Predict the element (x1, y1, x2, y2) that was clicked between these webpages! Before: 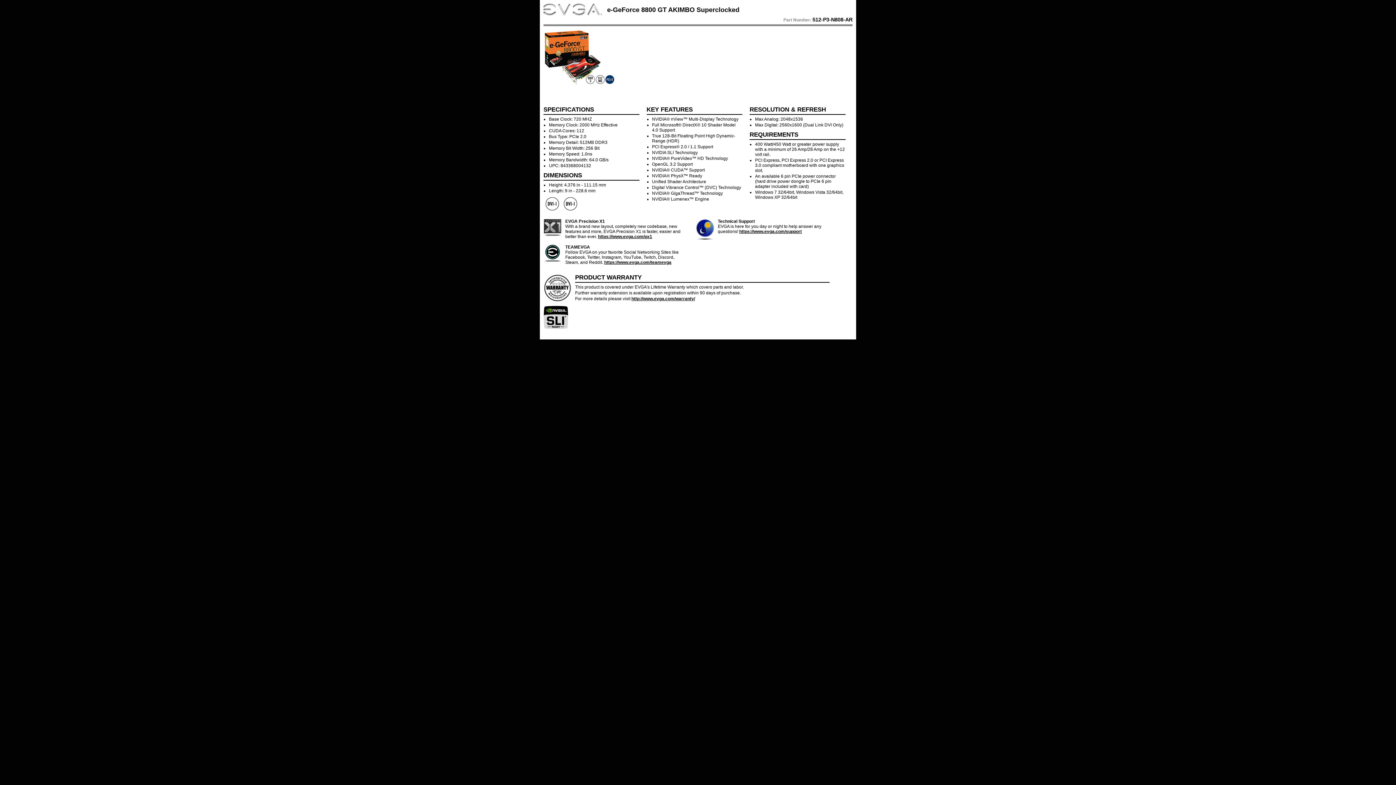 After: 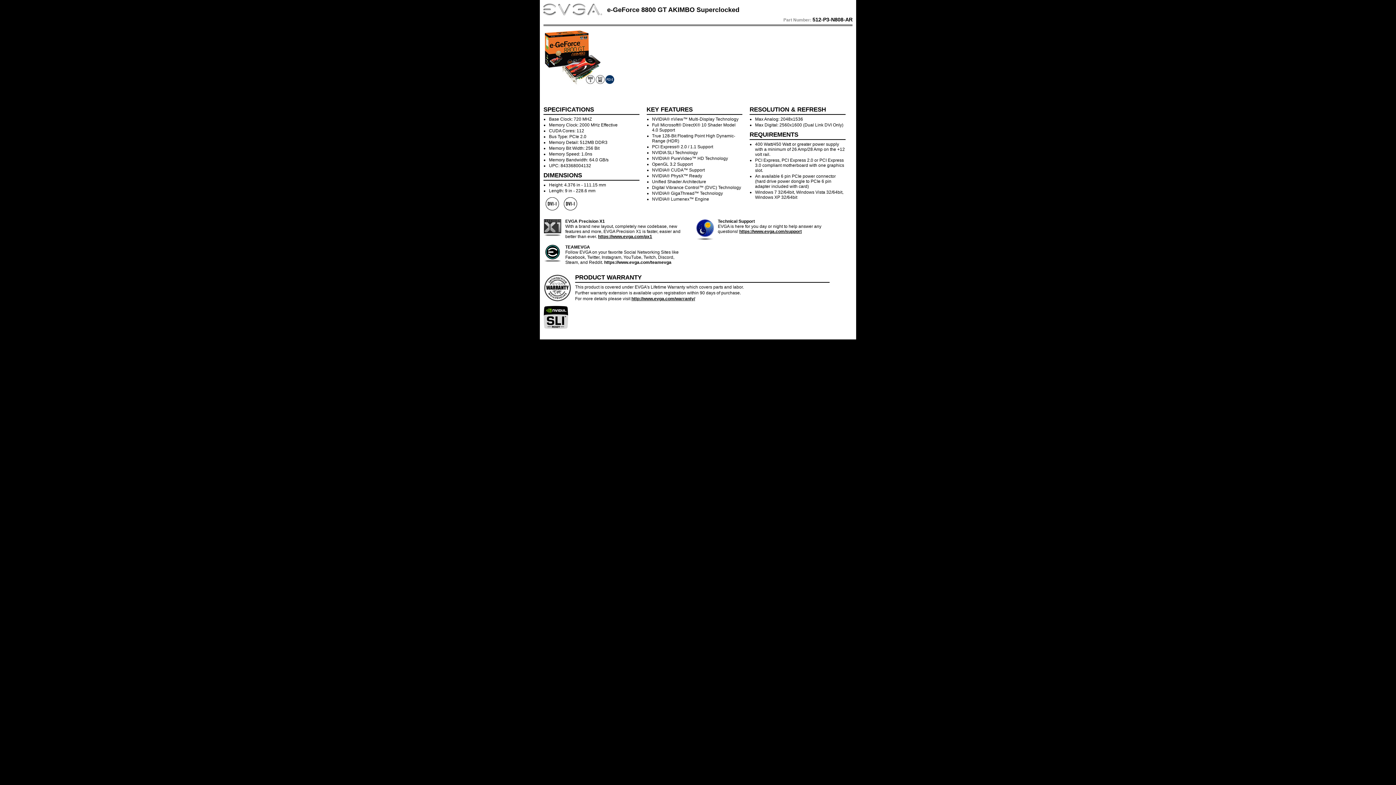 Action: bbox: (604, 260, 671, 265) label: https://www.evga.com/teamevga